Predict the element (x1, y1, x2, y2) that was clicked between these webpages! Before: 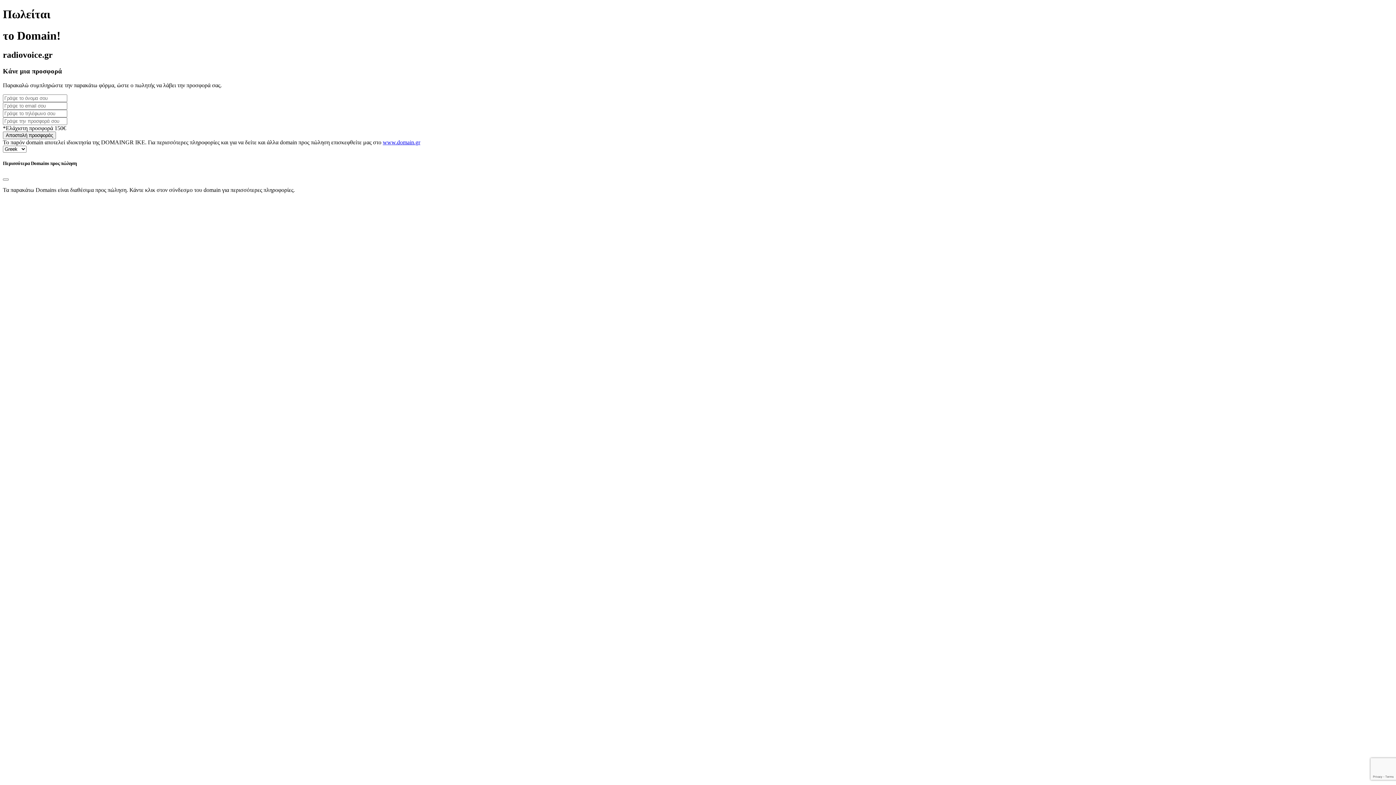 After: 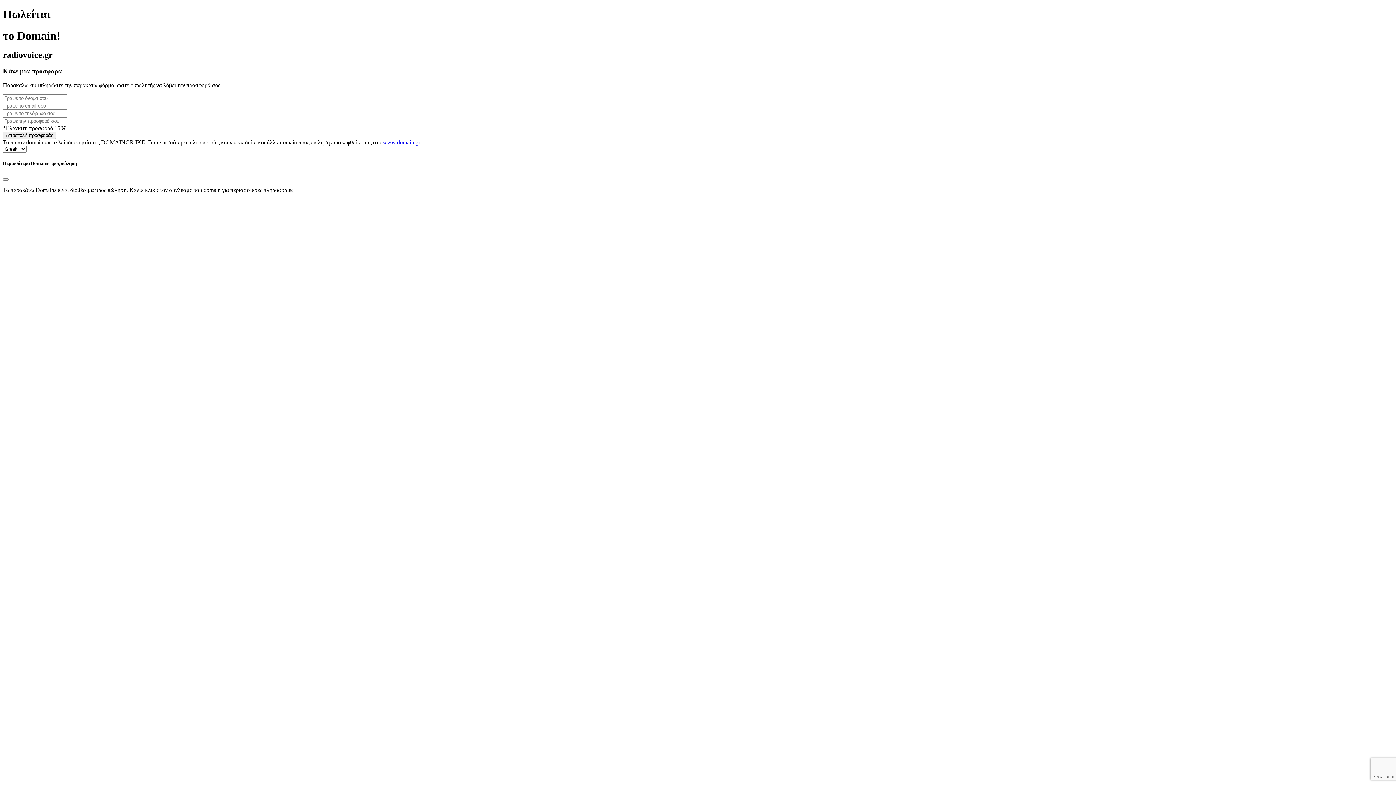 Action: label: www.domain.gr bbox: (382, 139, 420, 145)